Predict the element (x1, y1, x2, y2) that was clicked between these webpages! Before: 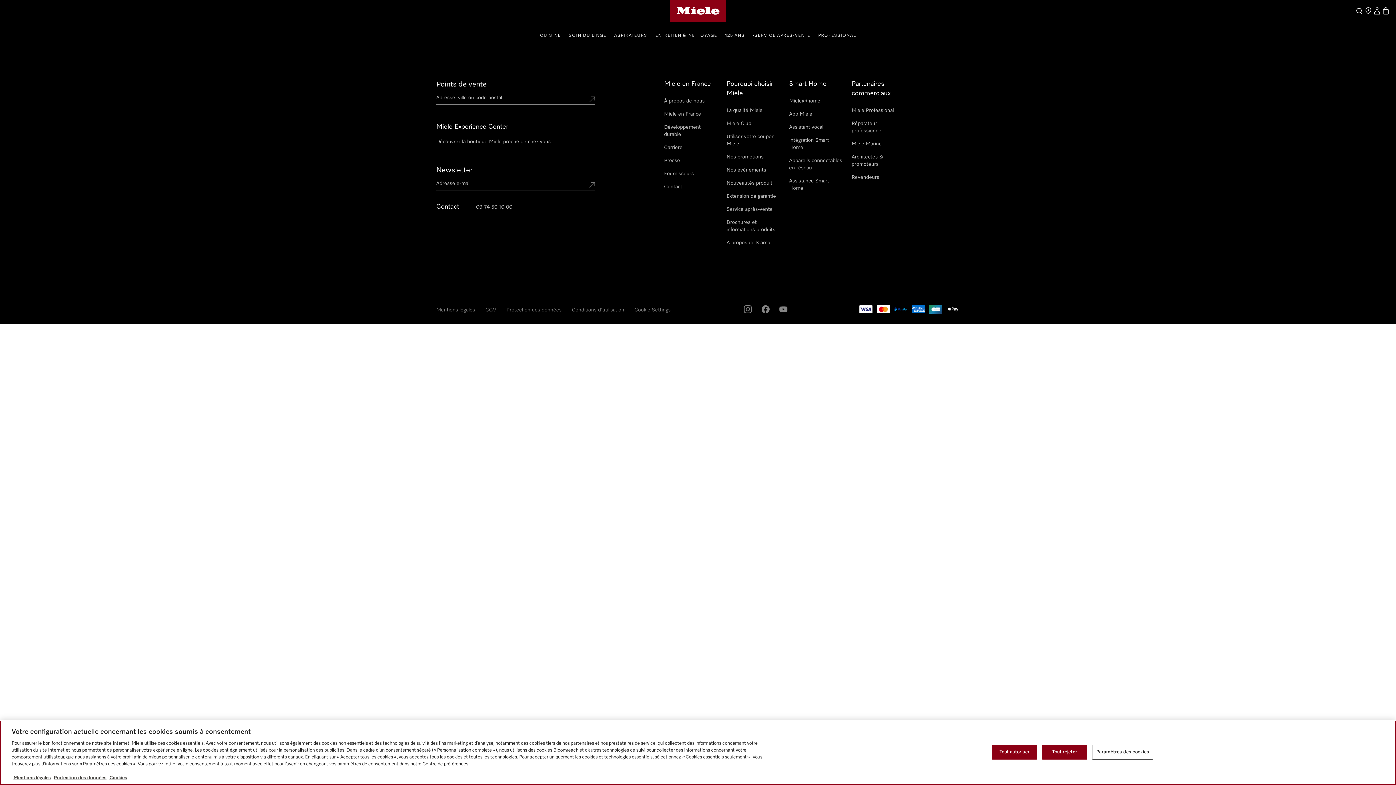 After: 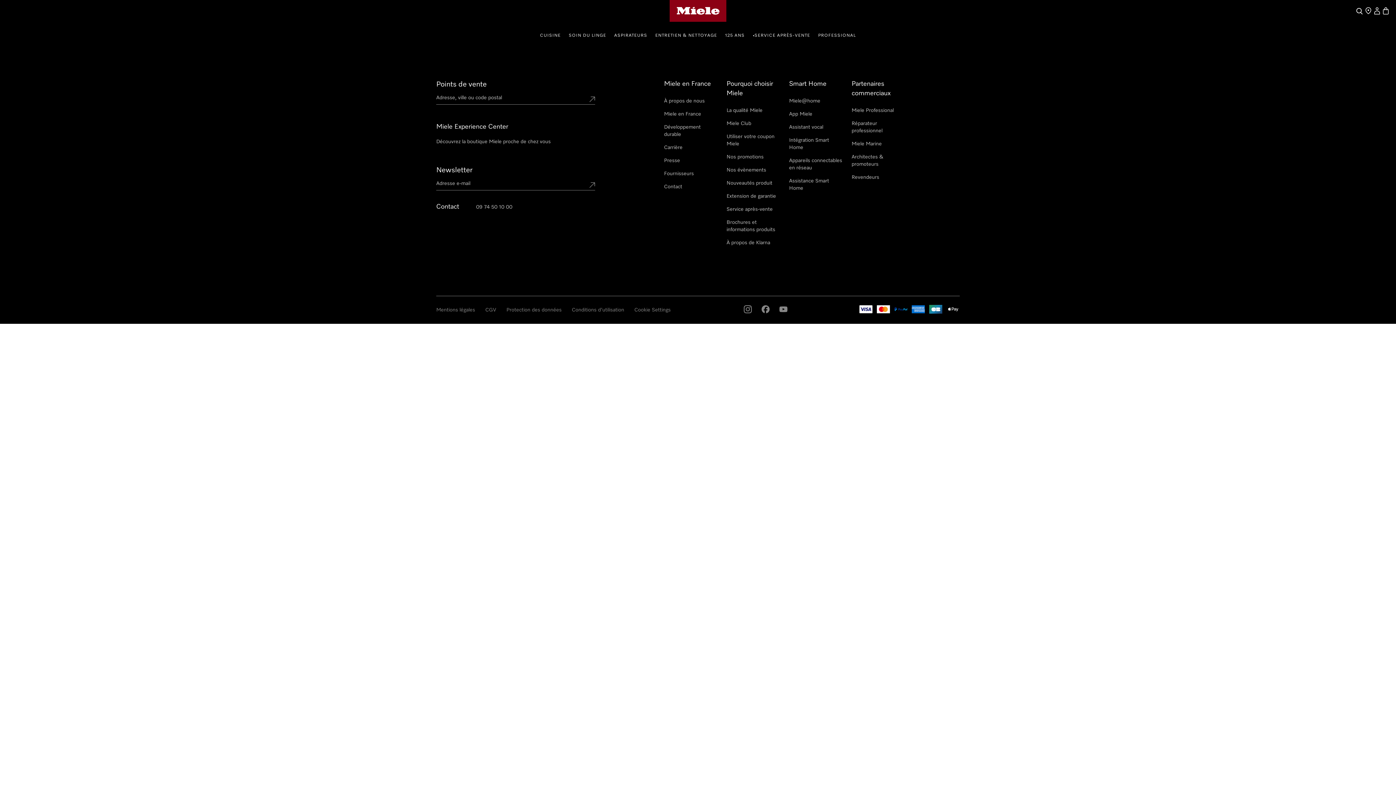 Action: bbox: (992, 745, 1037, 760) label: Tout autoriser